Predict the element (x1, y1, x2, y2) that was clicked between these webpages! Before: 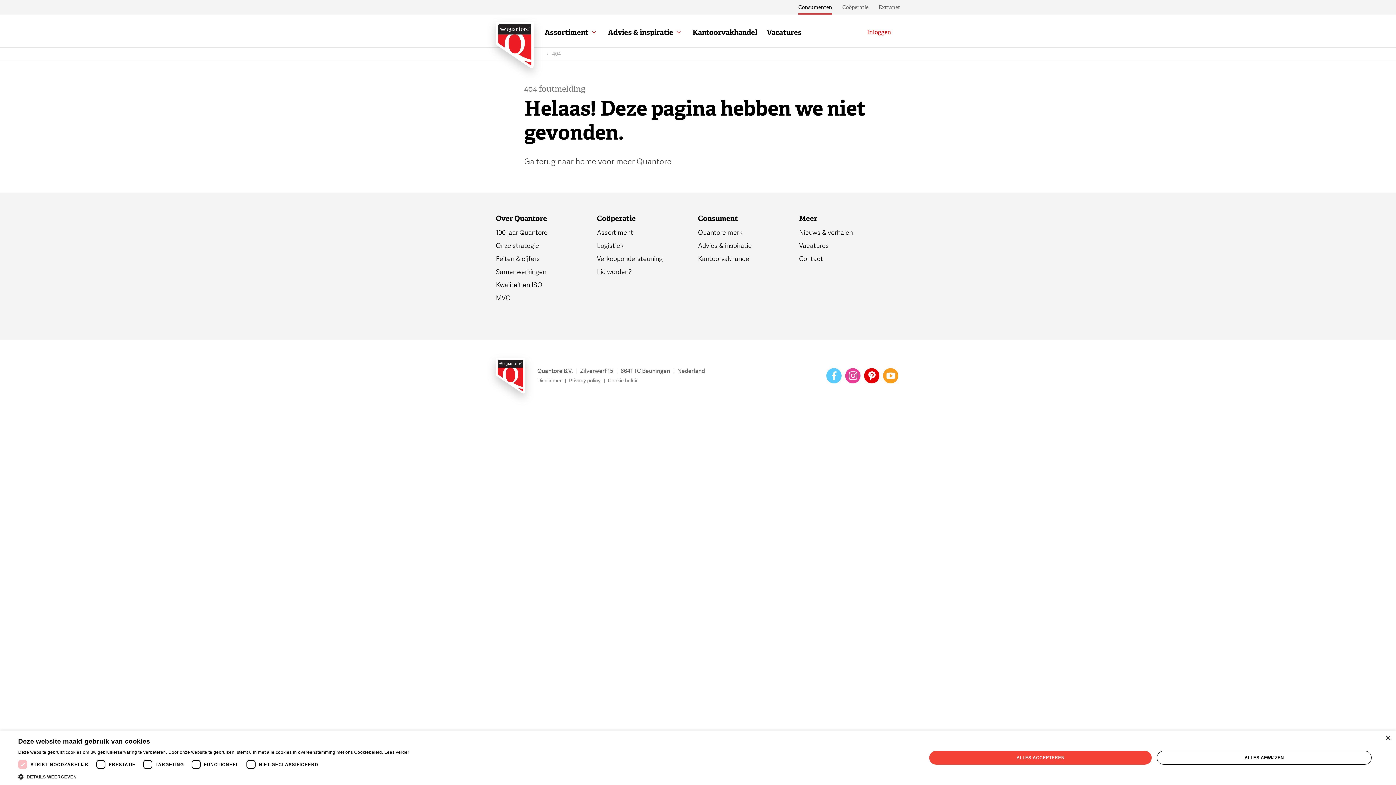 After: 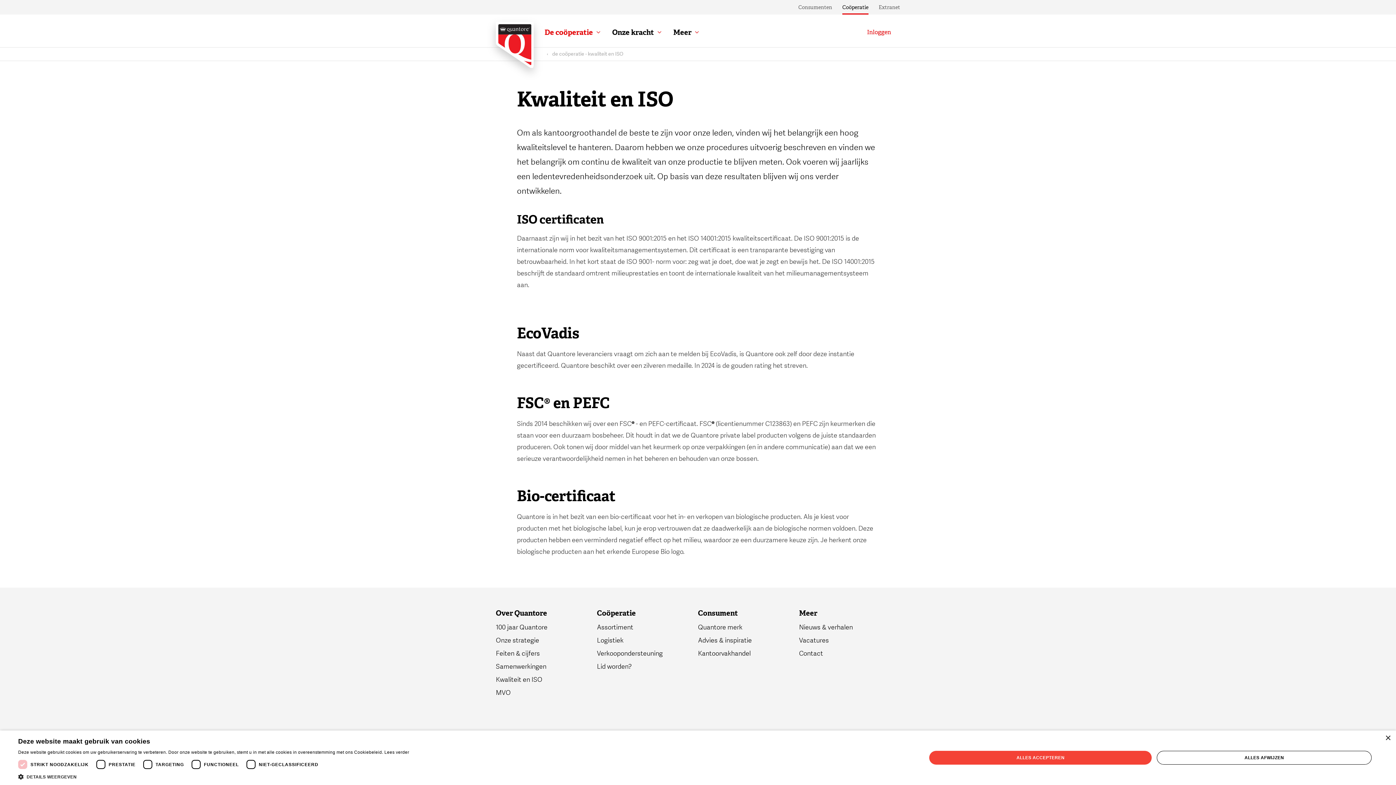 Action: label: Kwaliteit en ISO bbox: (496, 280, 597, 290)